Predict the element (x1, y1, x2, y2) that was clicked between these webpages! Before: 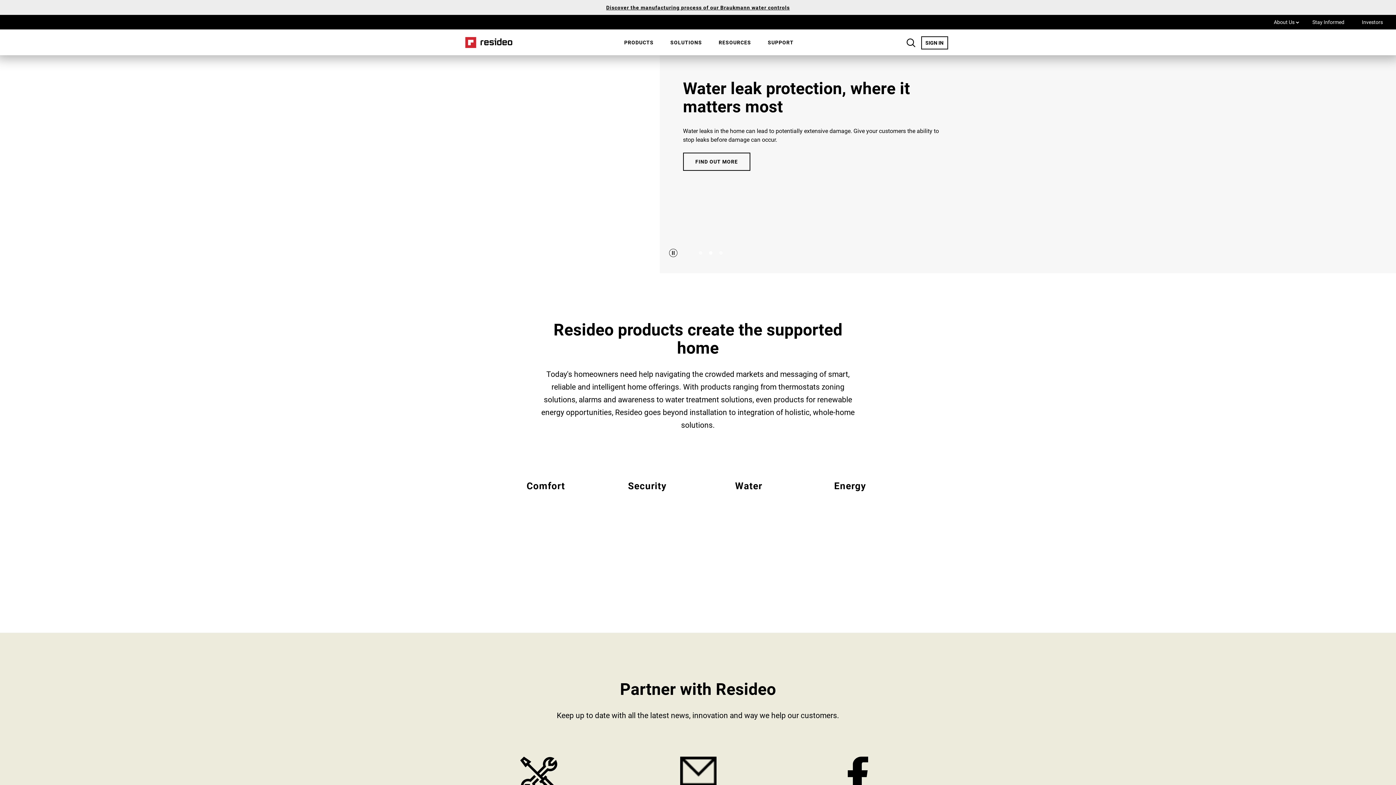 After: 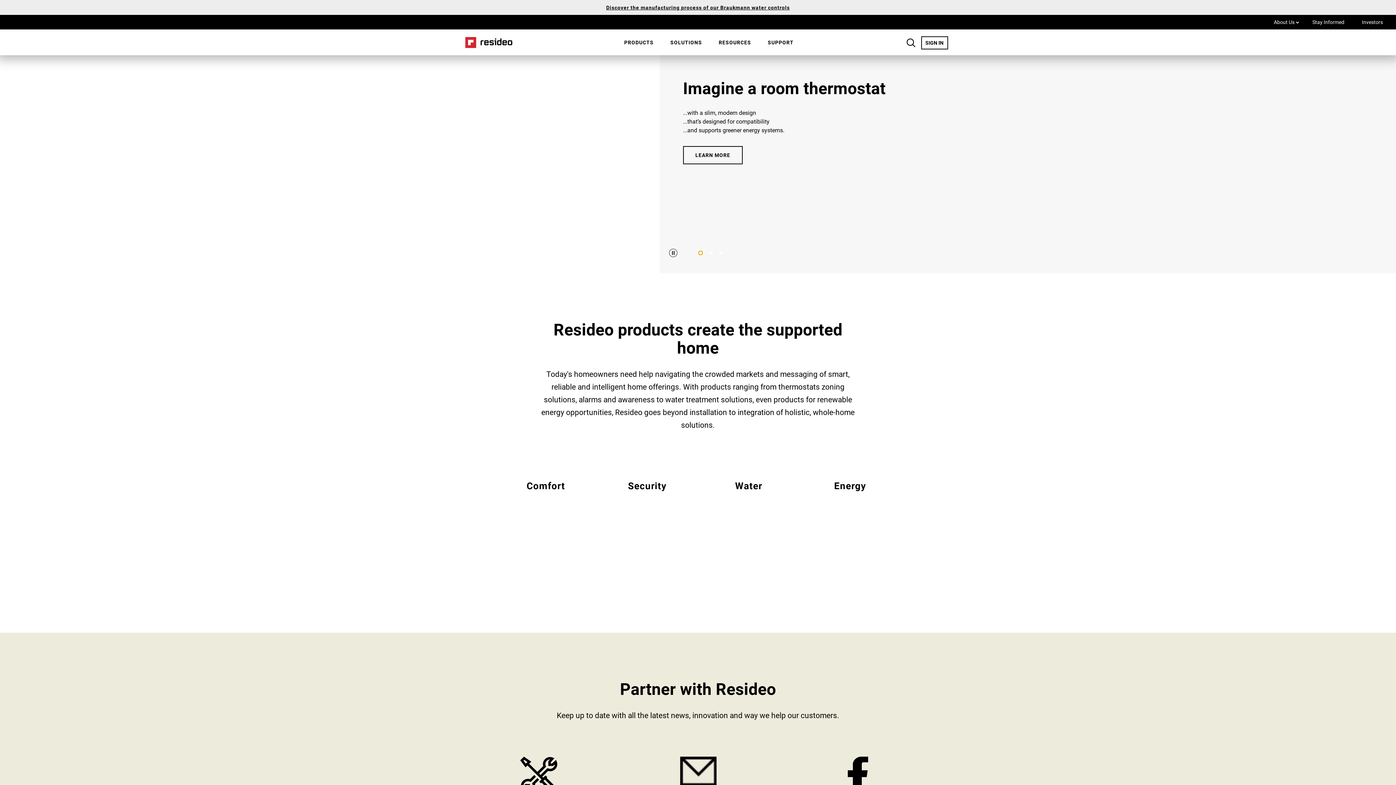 Action: bbox: (698, 250, 702, 255) label: Go to slide 1 of 3